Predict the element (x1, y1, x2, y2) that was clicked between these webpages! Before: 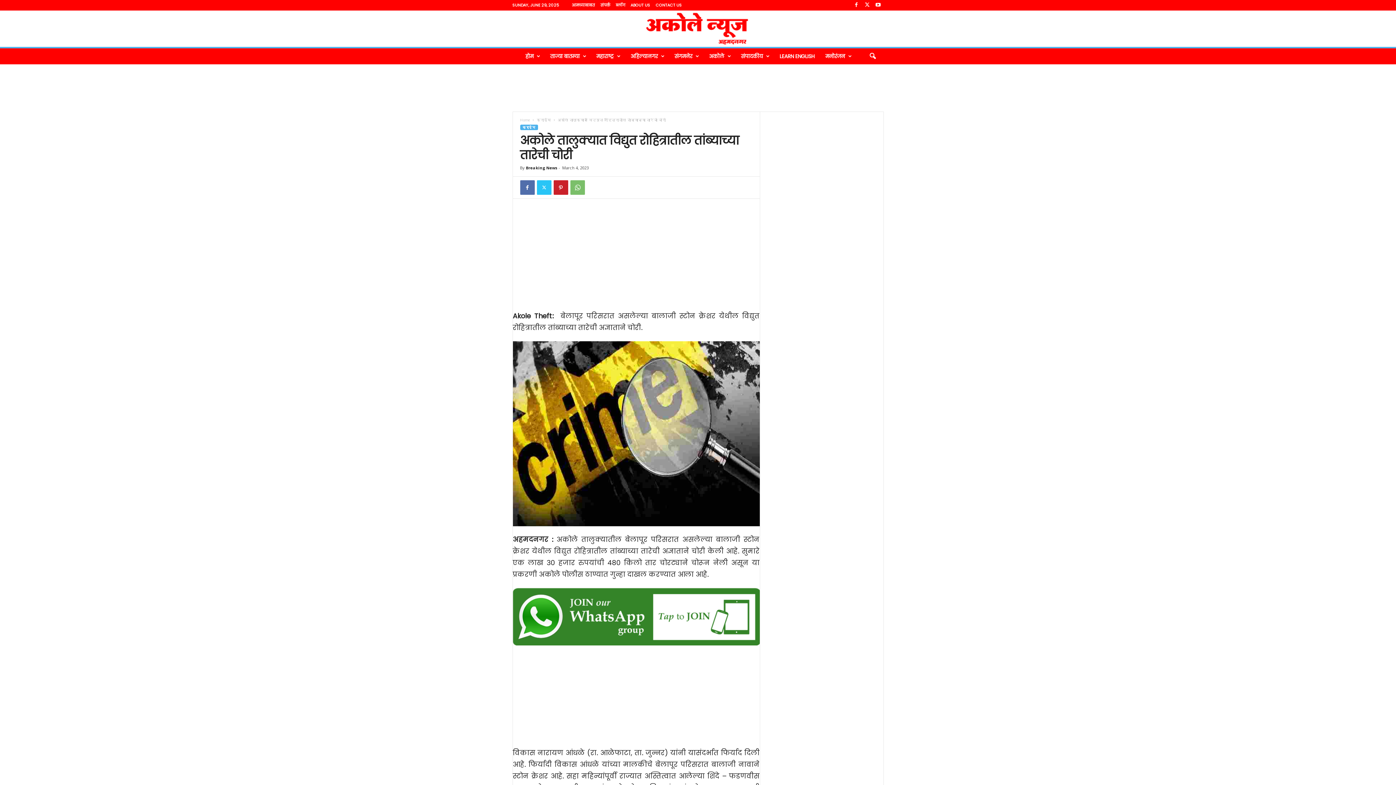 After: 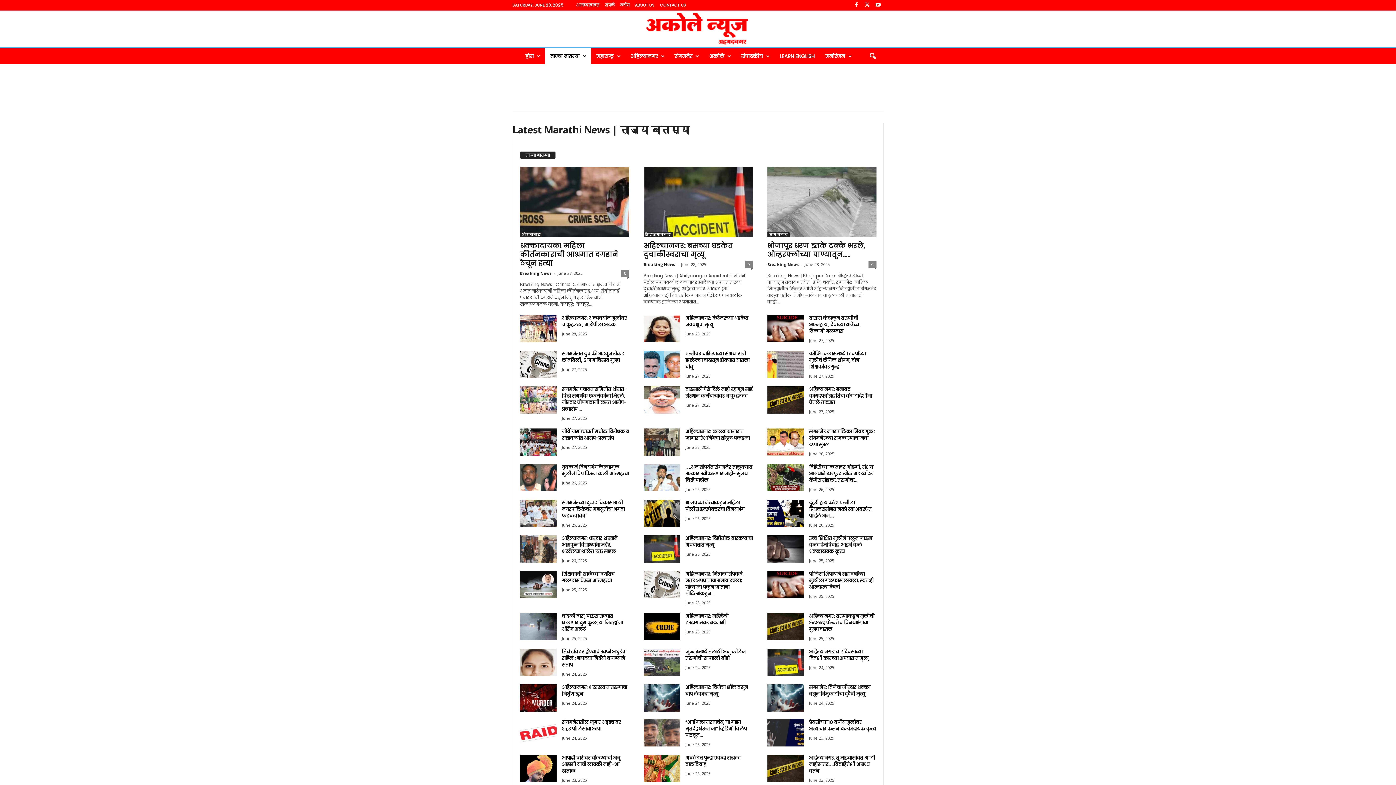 Action: bbox: (544, 48, 591, 64) label: ताज्या बातम्या